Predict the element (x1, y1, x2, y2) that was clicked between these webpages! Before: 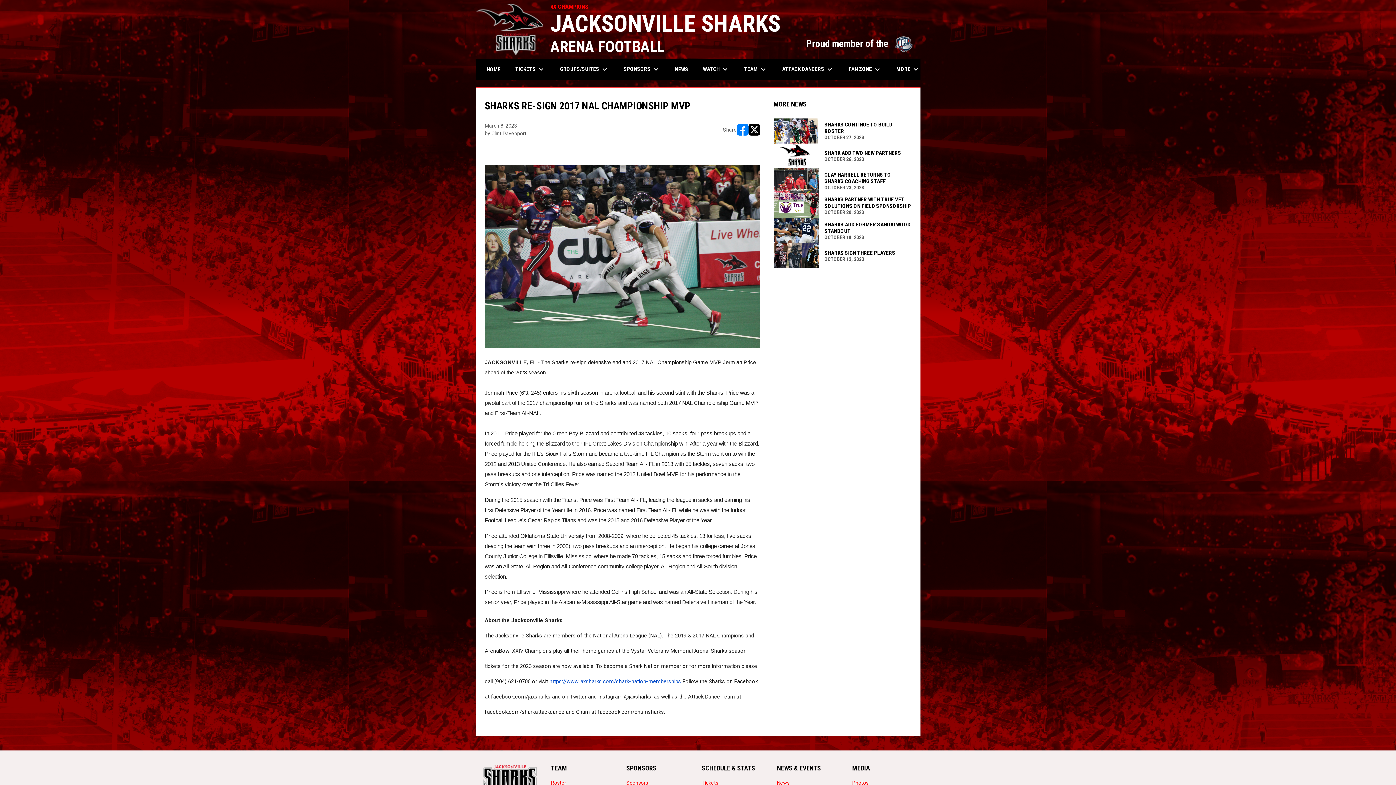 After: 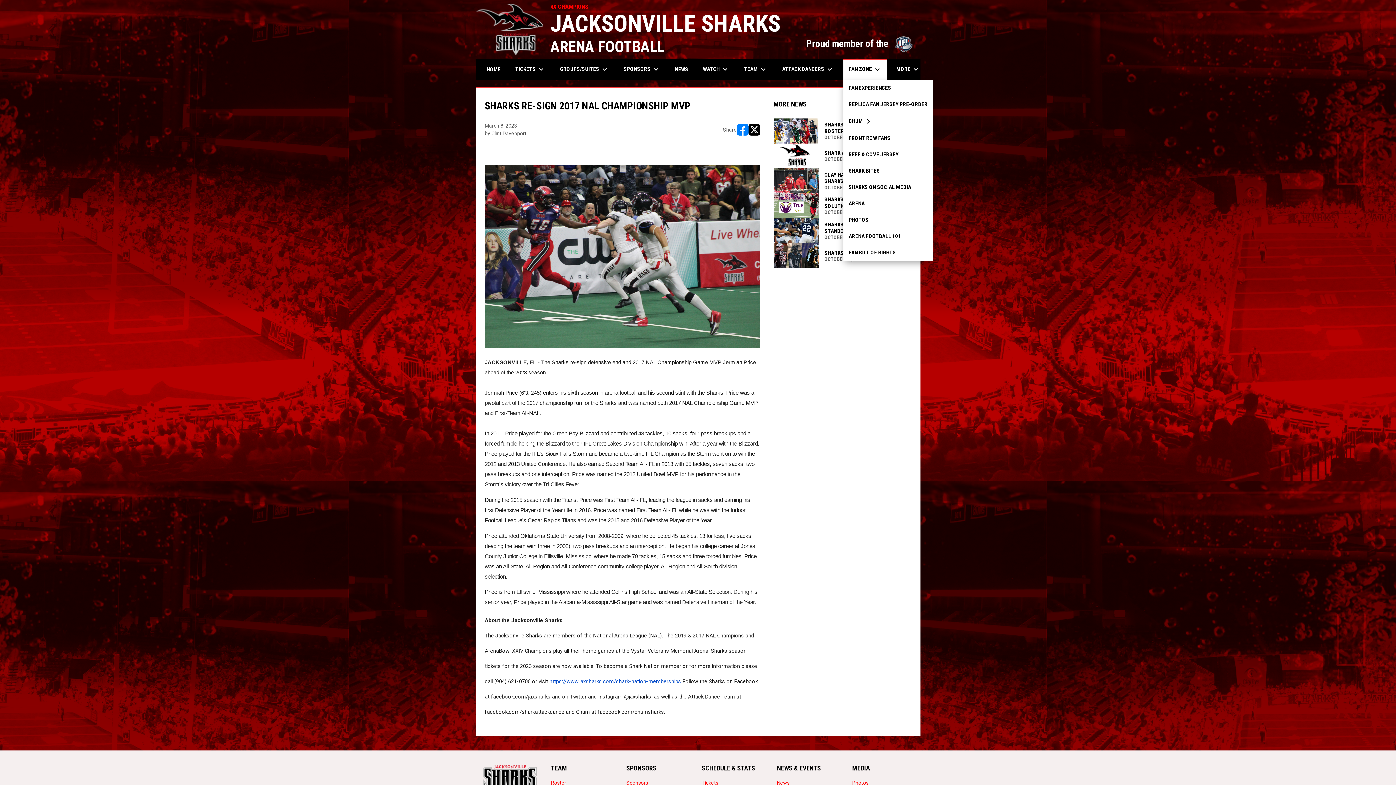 Action: bbox: (843, 58, 887, 80) label: FAN ZONE keyboard_arrow_down